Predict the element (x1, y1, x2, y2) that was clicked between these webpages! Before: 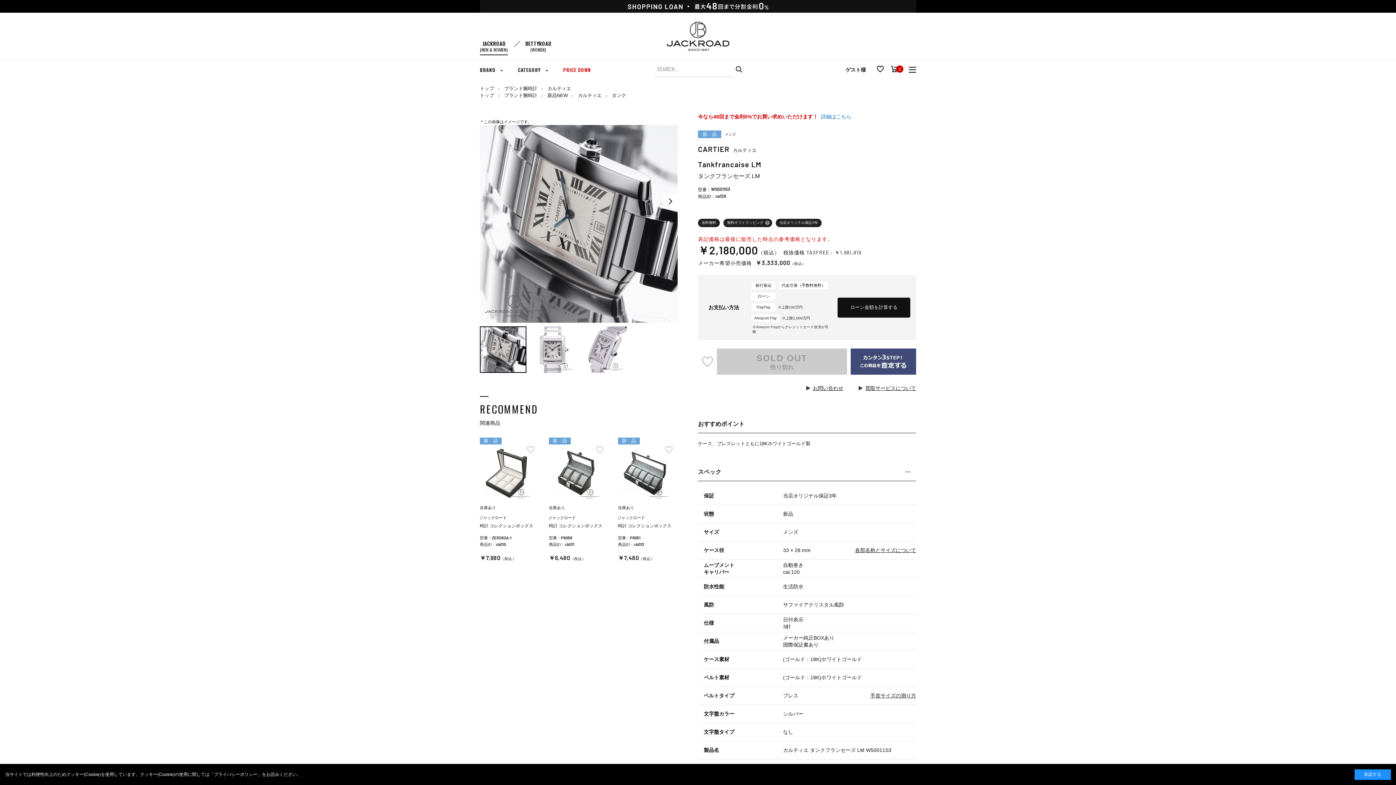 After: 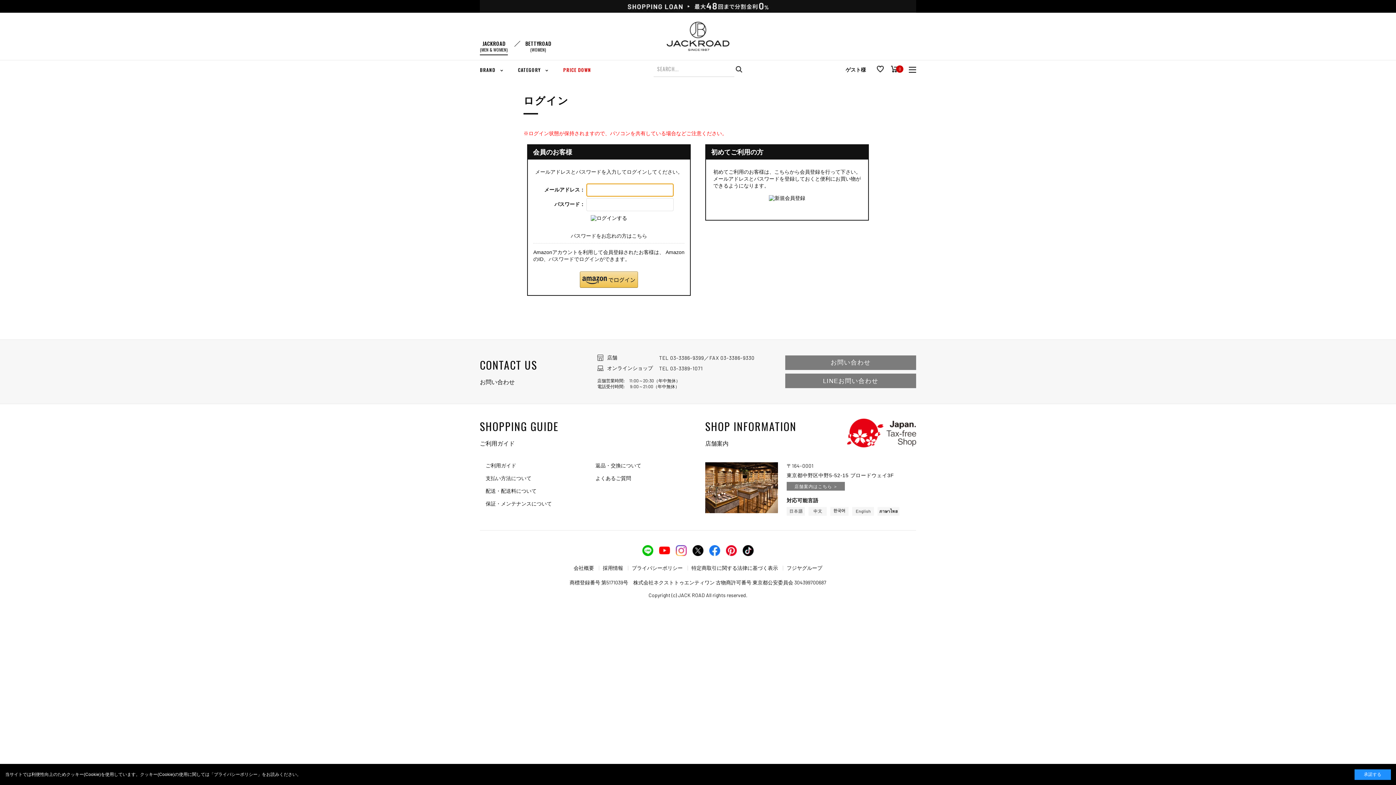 Action: bbox: (698, 348, 717, 374)